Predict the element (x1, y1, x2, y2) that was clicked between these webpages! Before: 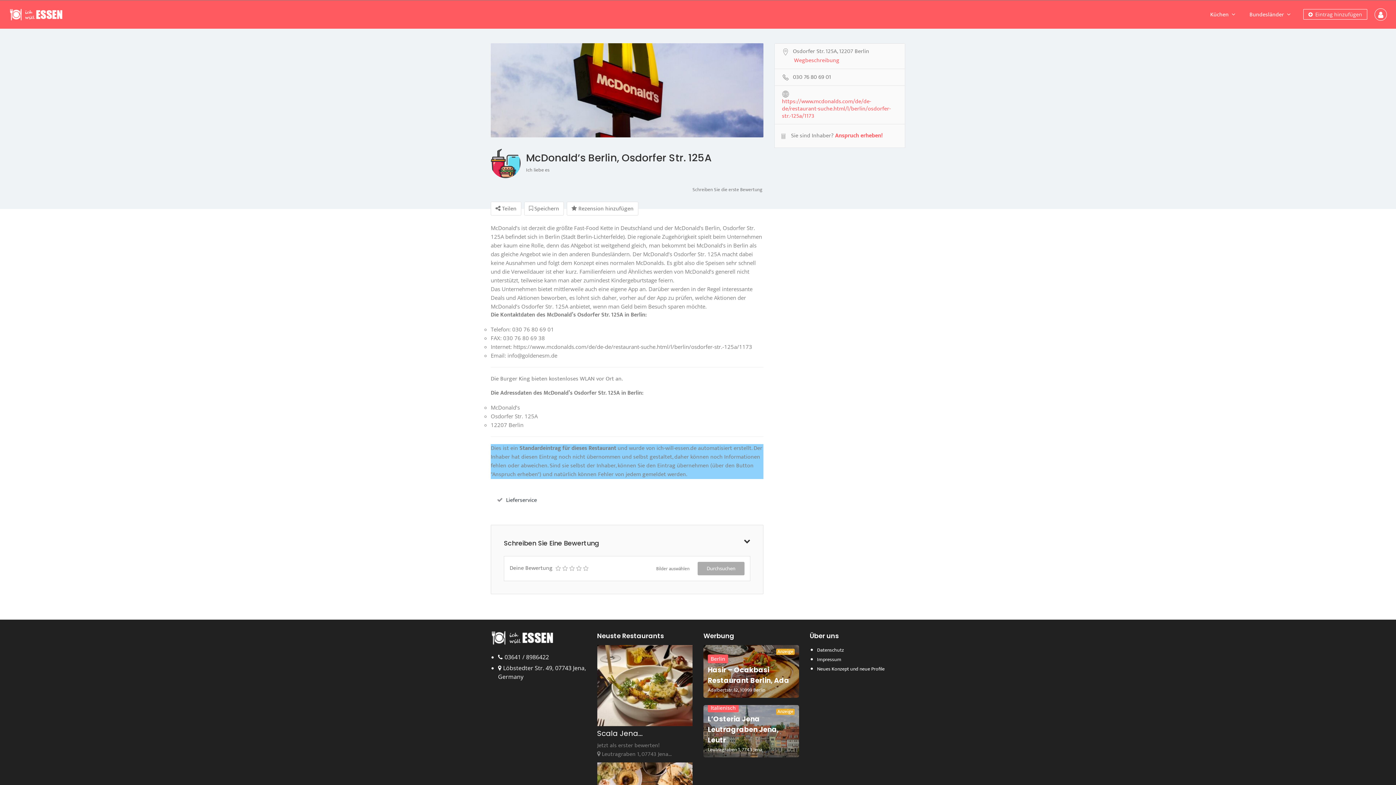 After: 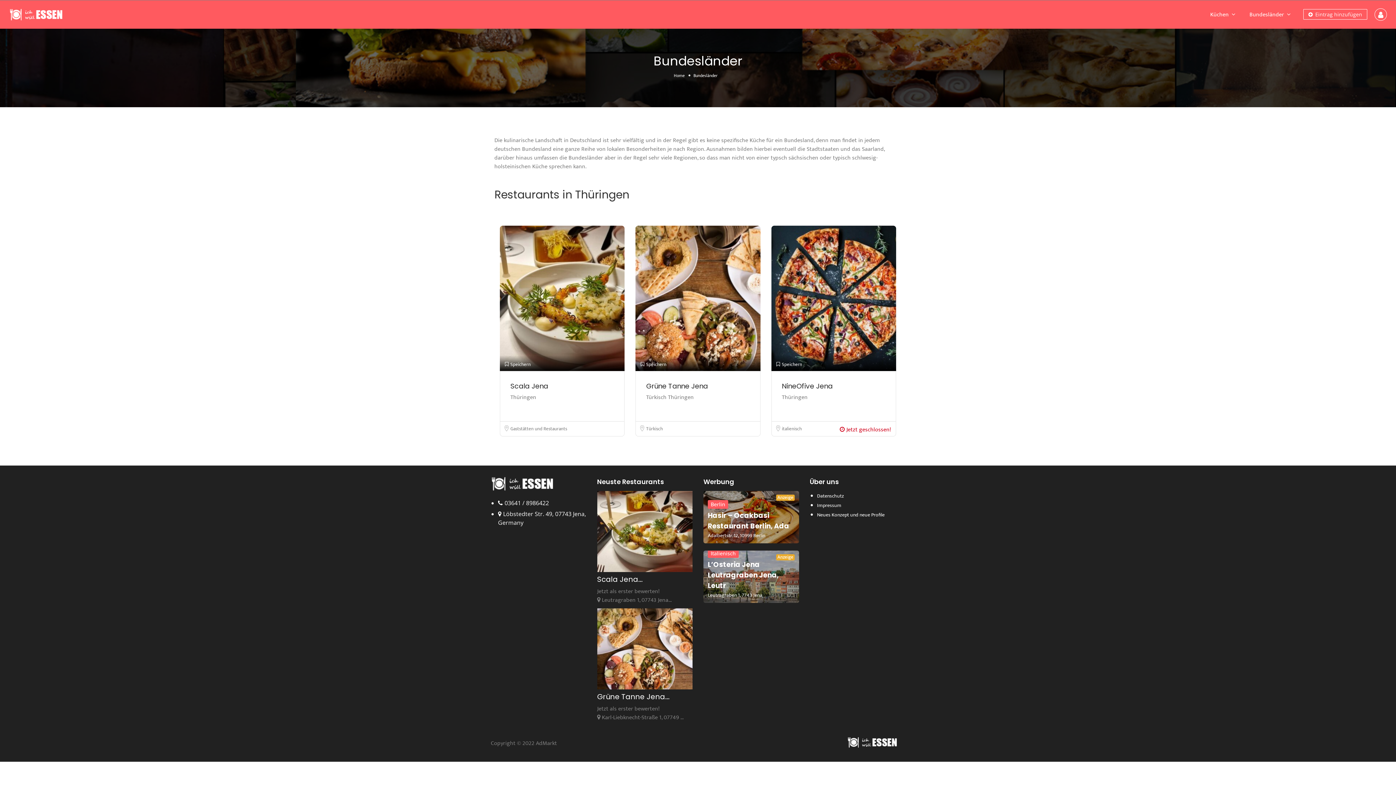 Action: bbox: (1249, 9, 1284, 19) label: Bundesländer